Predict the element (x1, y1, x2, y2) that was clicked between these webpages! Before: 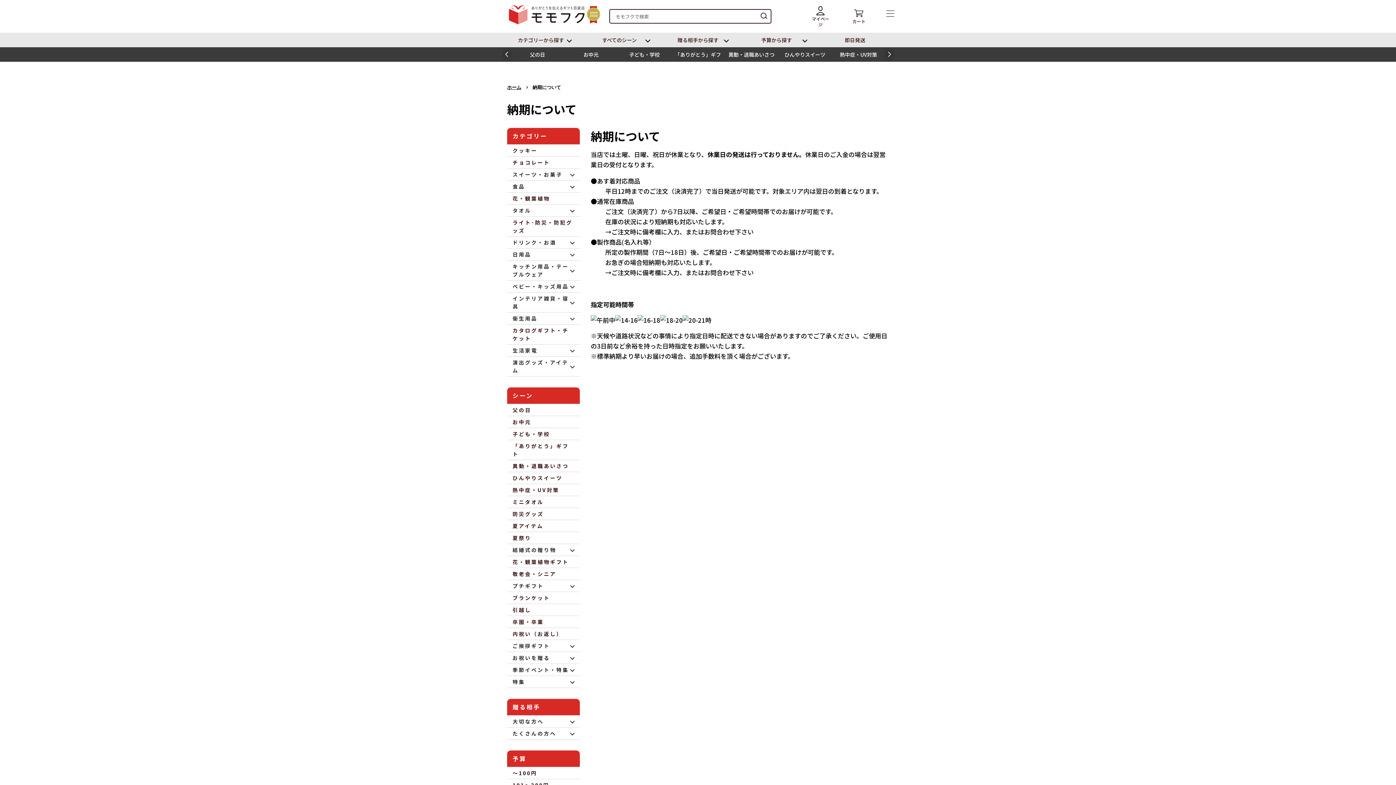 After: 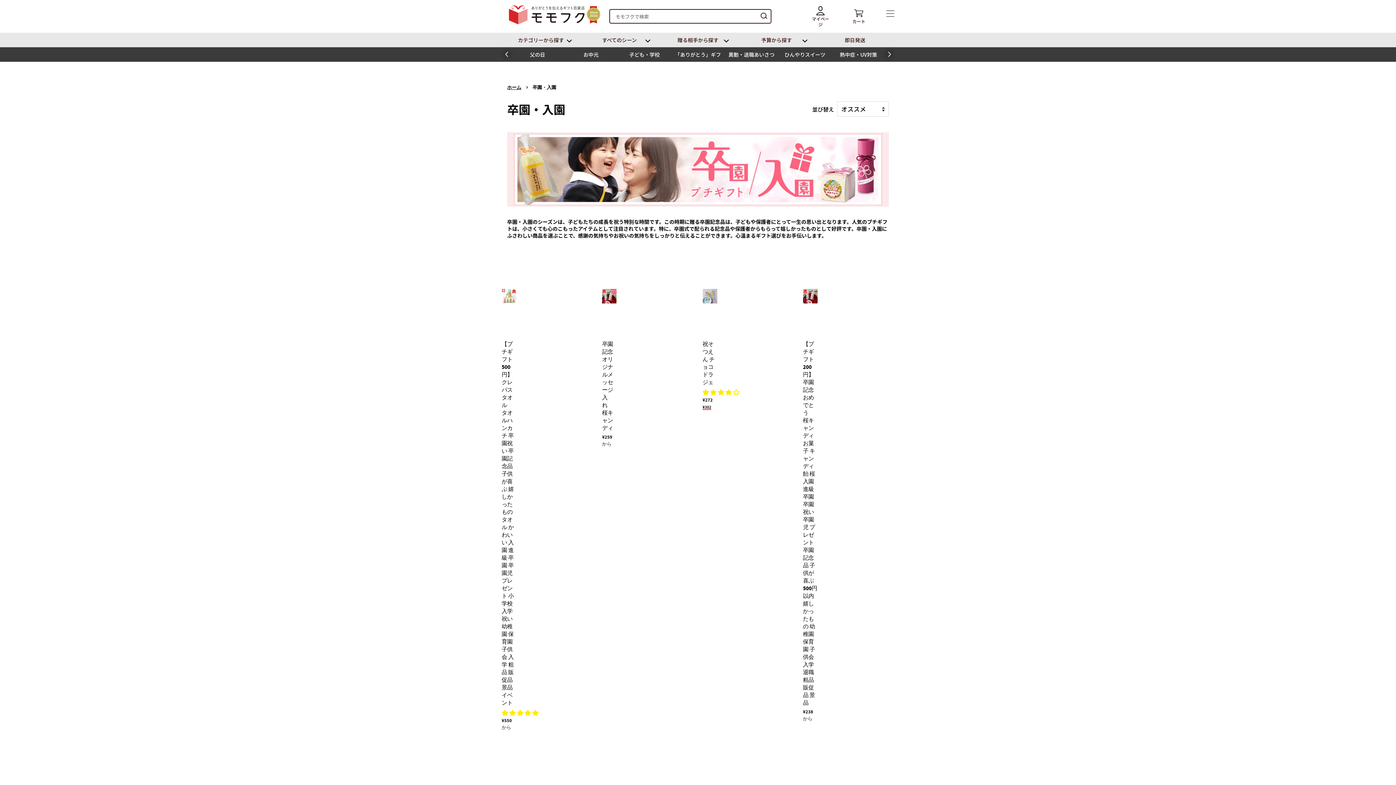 Action: bbox: (512, 618, 544, 625) label: 卒園・卒業